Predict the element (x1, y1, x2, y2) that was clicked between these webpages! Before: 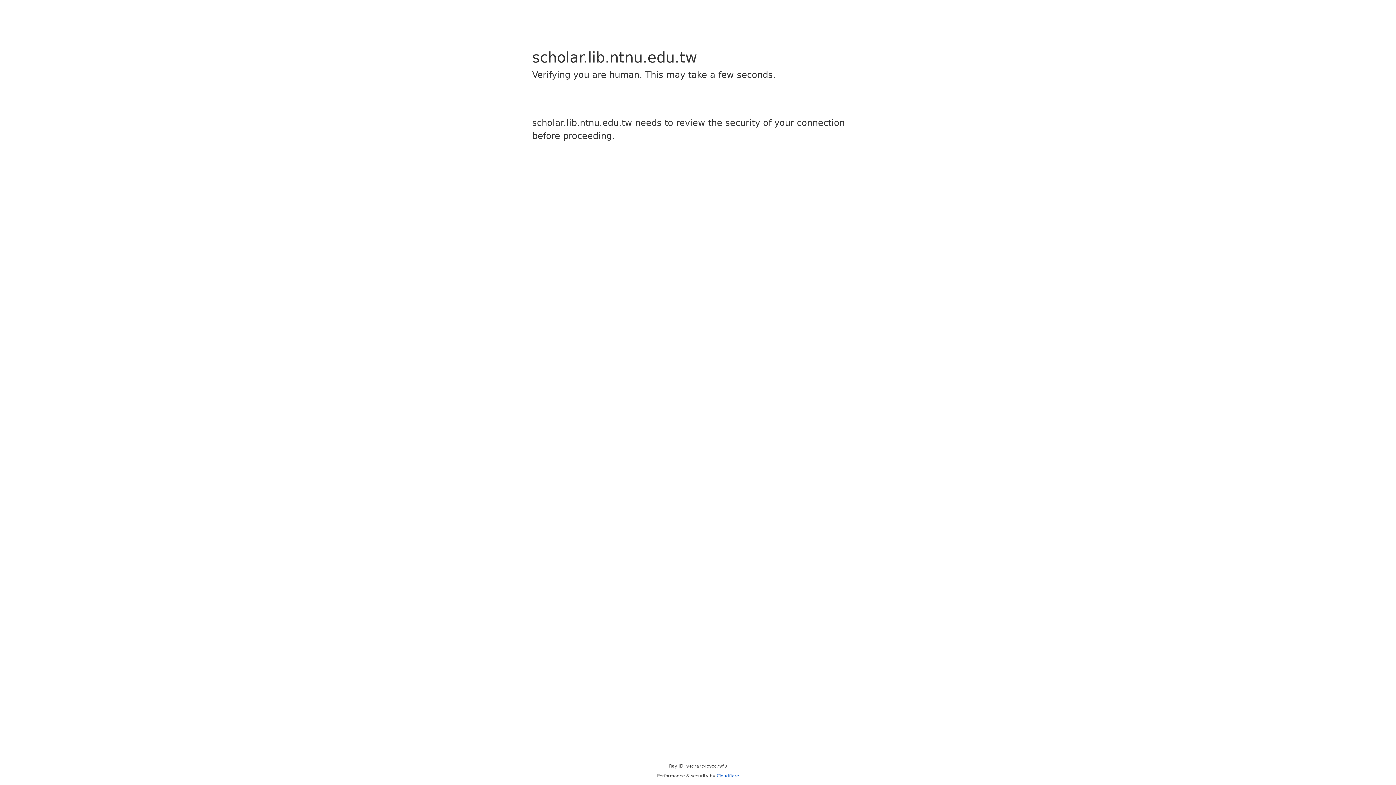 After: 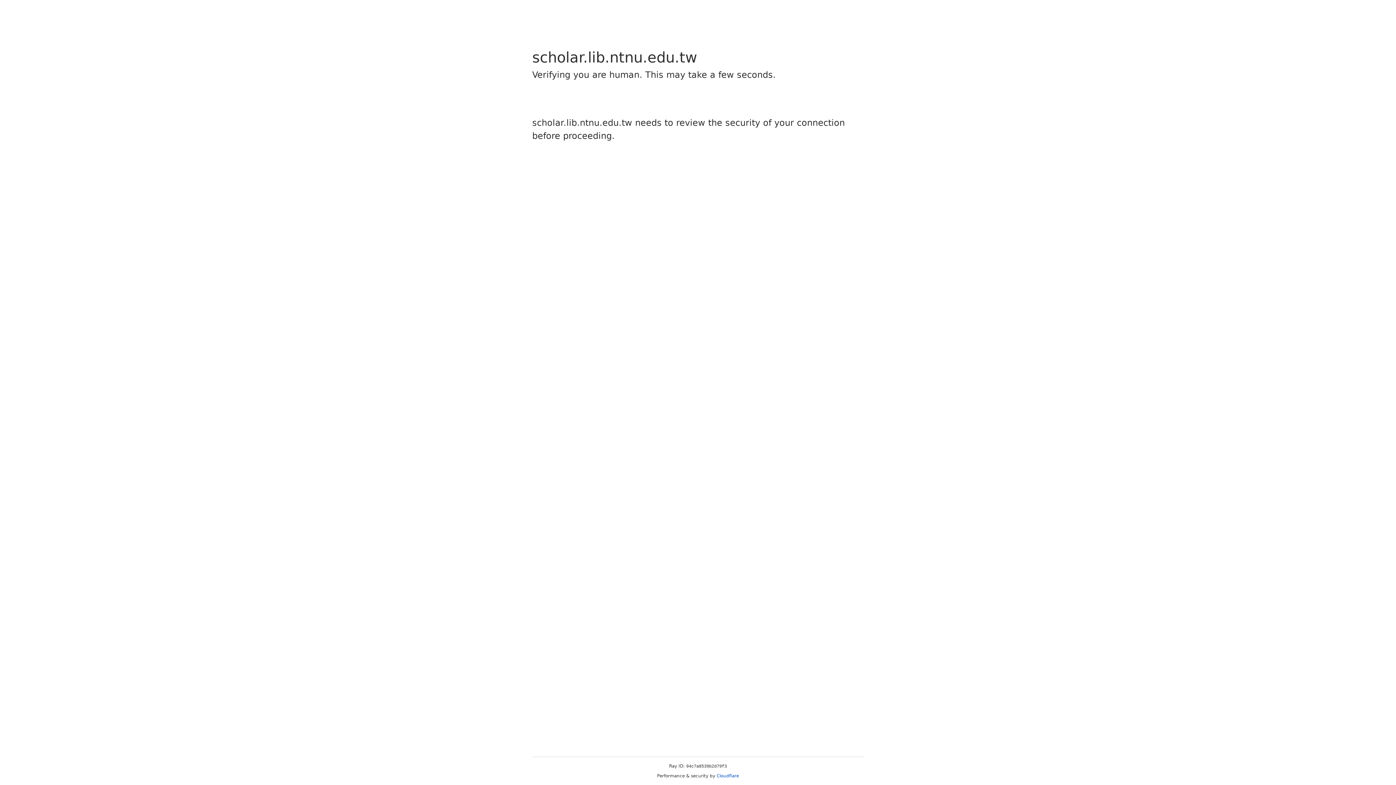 Action: label: Cloudflare bbox: (716, 773, 739, 778)